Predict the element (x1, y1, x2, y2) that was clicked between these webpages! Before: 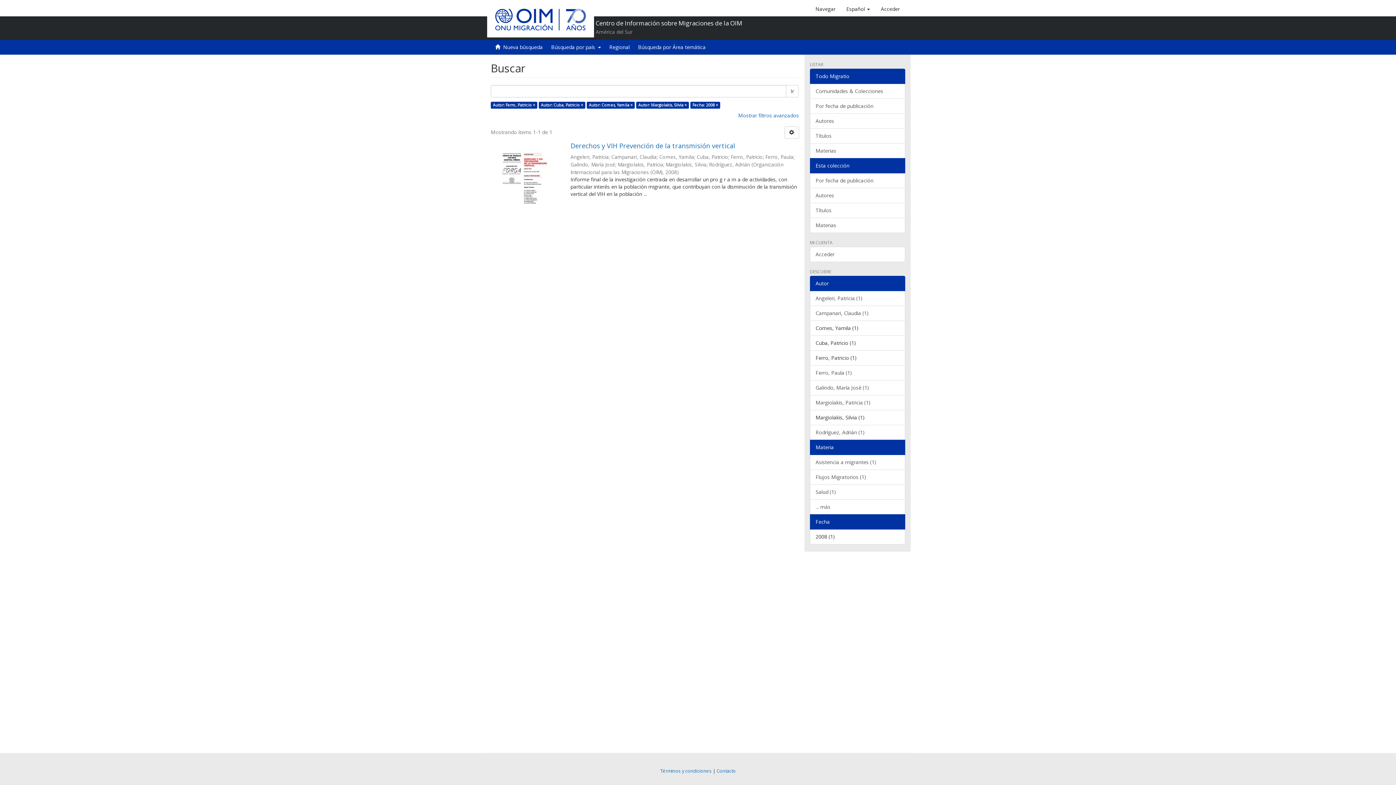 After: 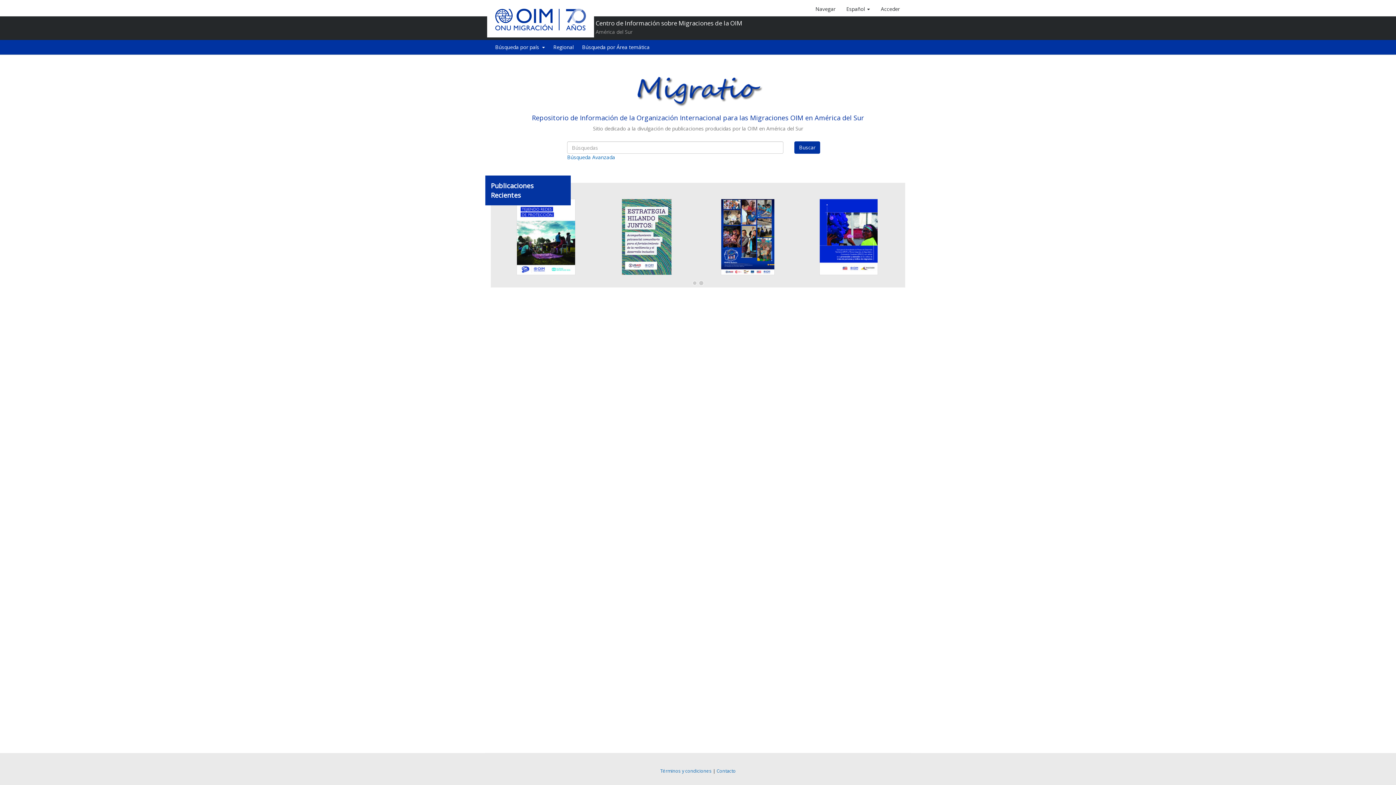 Action: label:   Nueva búsqueda bbox: (490, 40, 547, 54)